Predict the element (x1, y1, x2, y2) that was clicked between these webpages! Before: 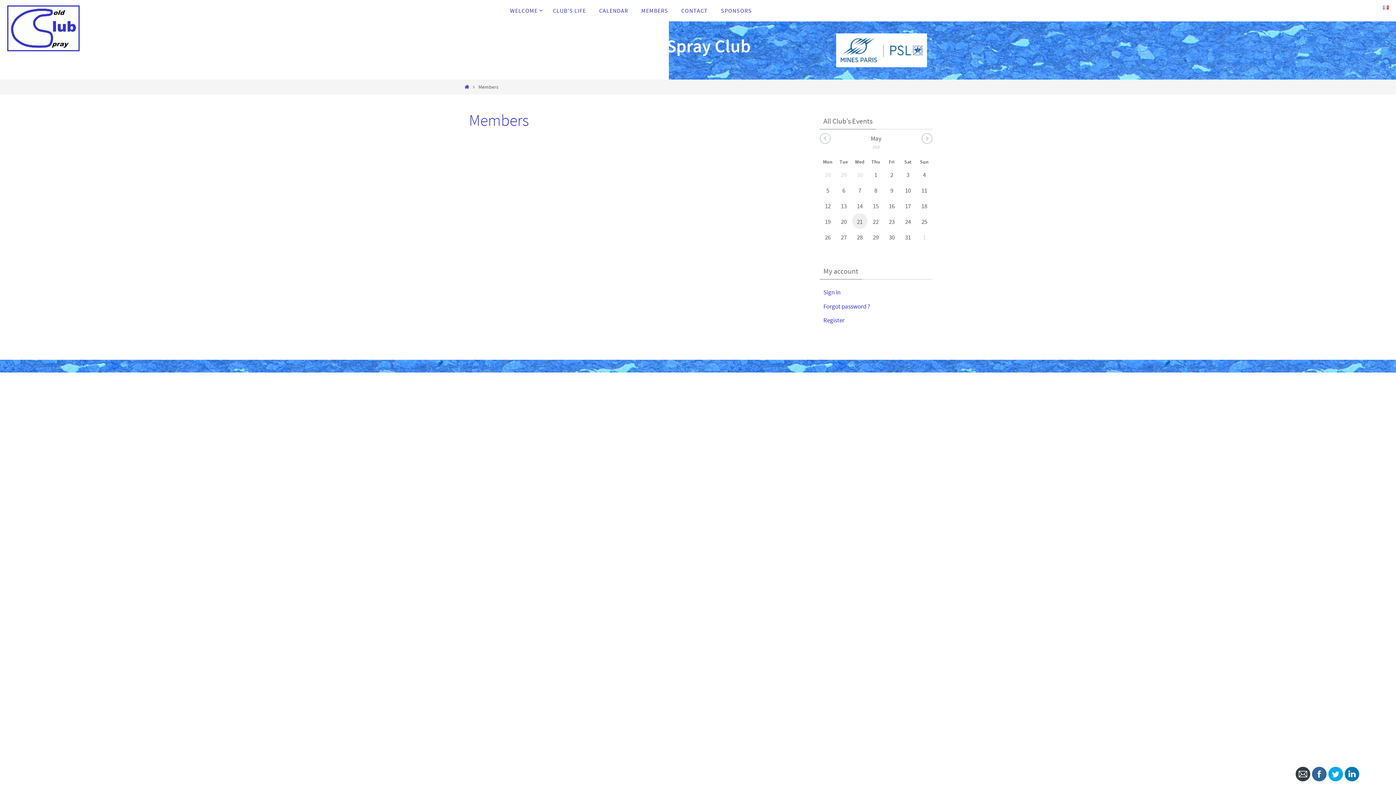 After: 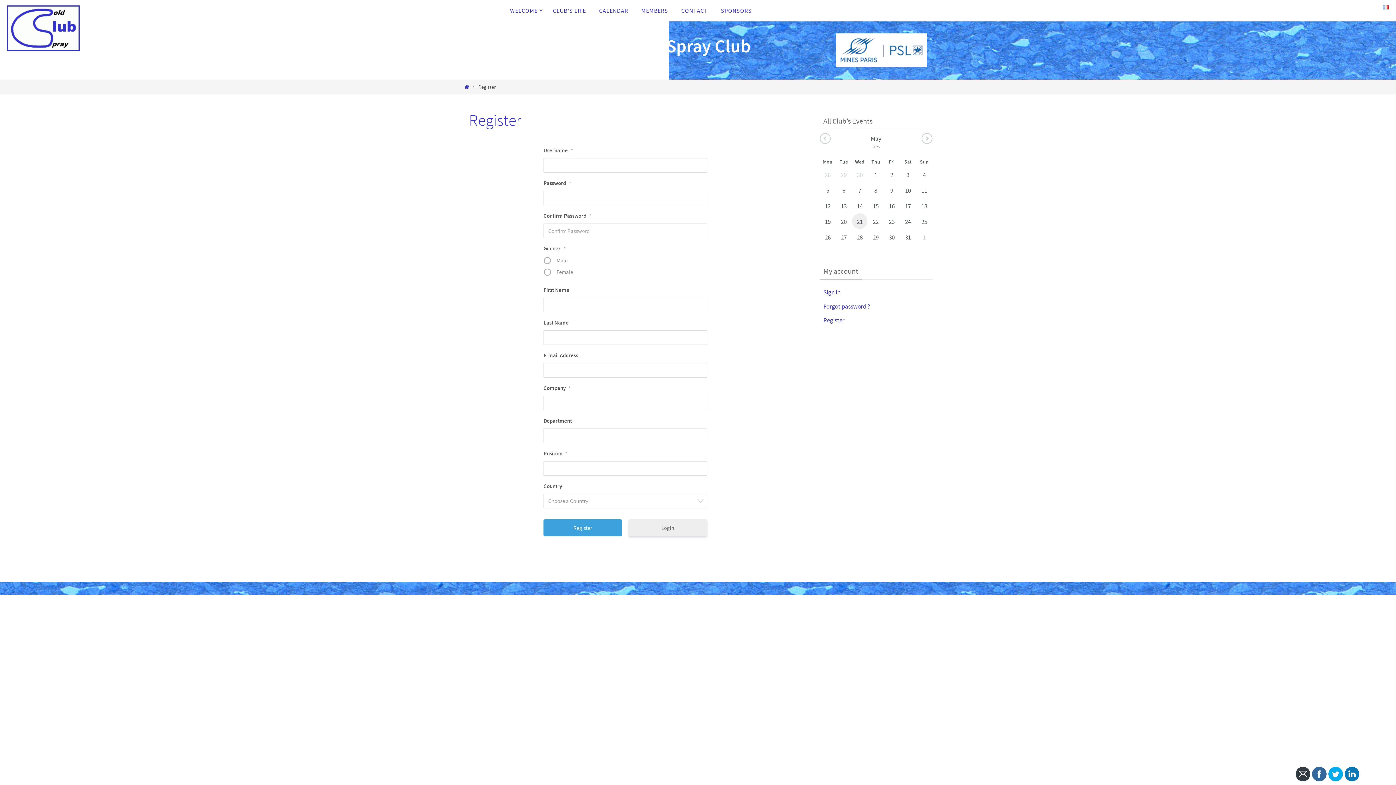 Action: label: Register bbox: (823, 316, 844, 324)